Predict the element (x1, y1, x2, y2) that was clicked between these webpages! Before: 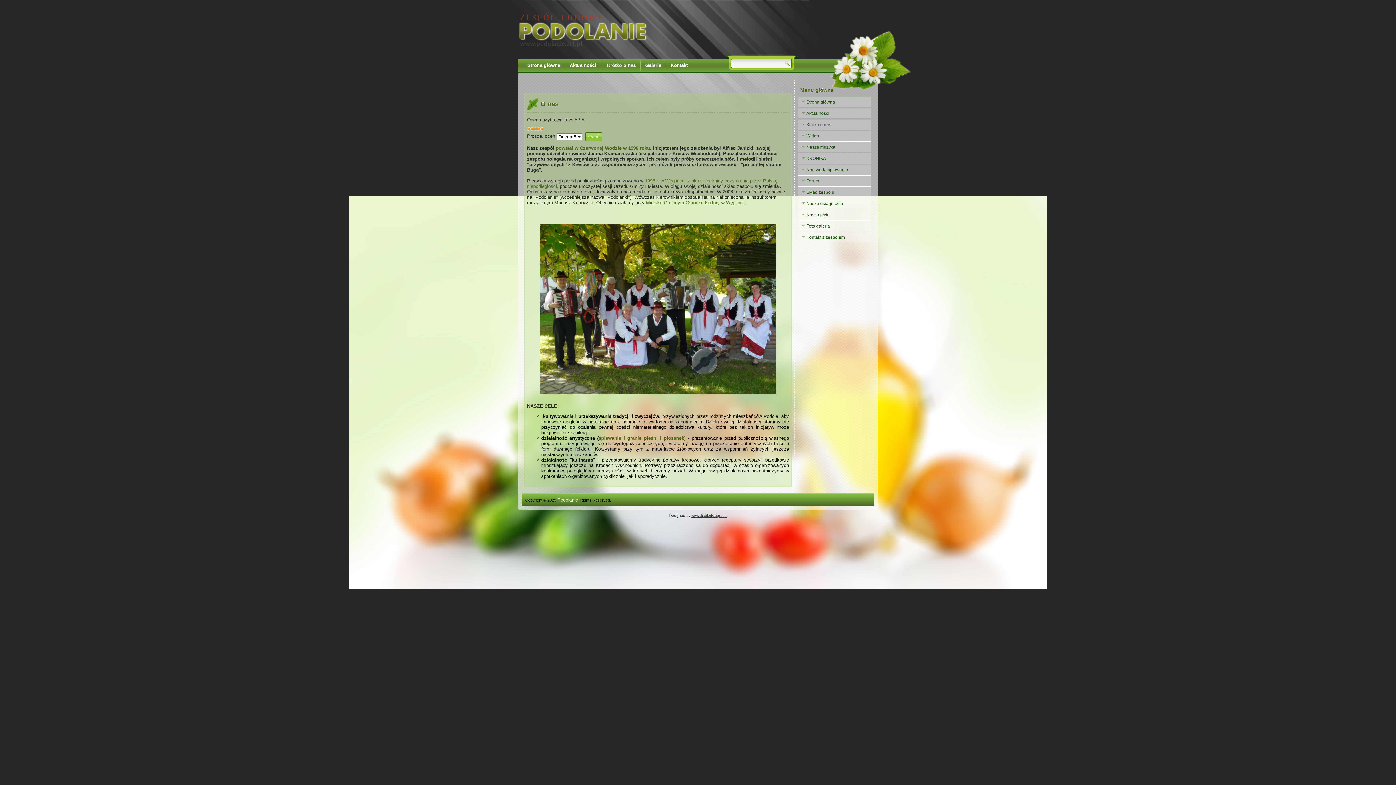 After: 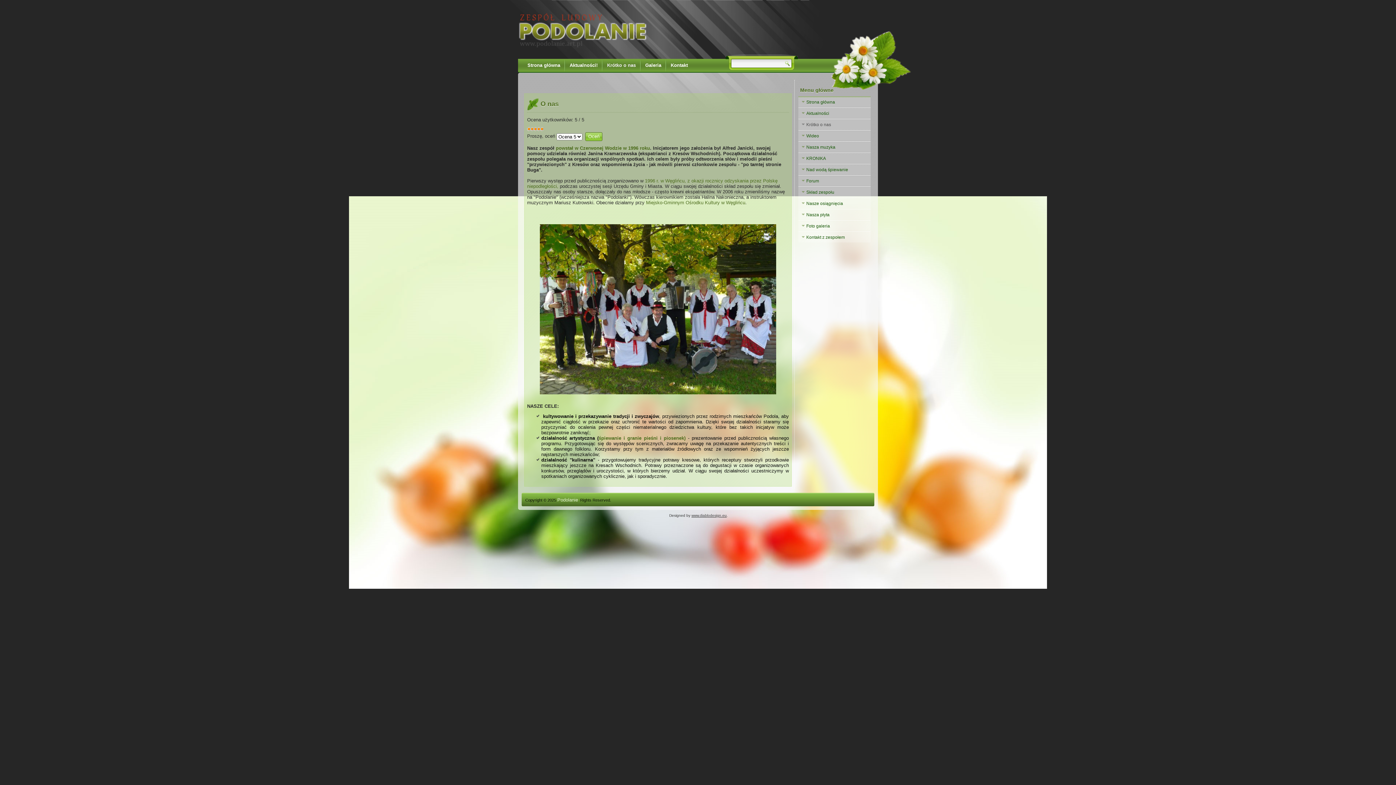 Action: bbox: (798, 119, 870, 129) label: Krótko o nas